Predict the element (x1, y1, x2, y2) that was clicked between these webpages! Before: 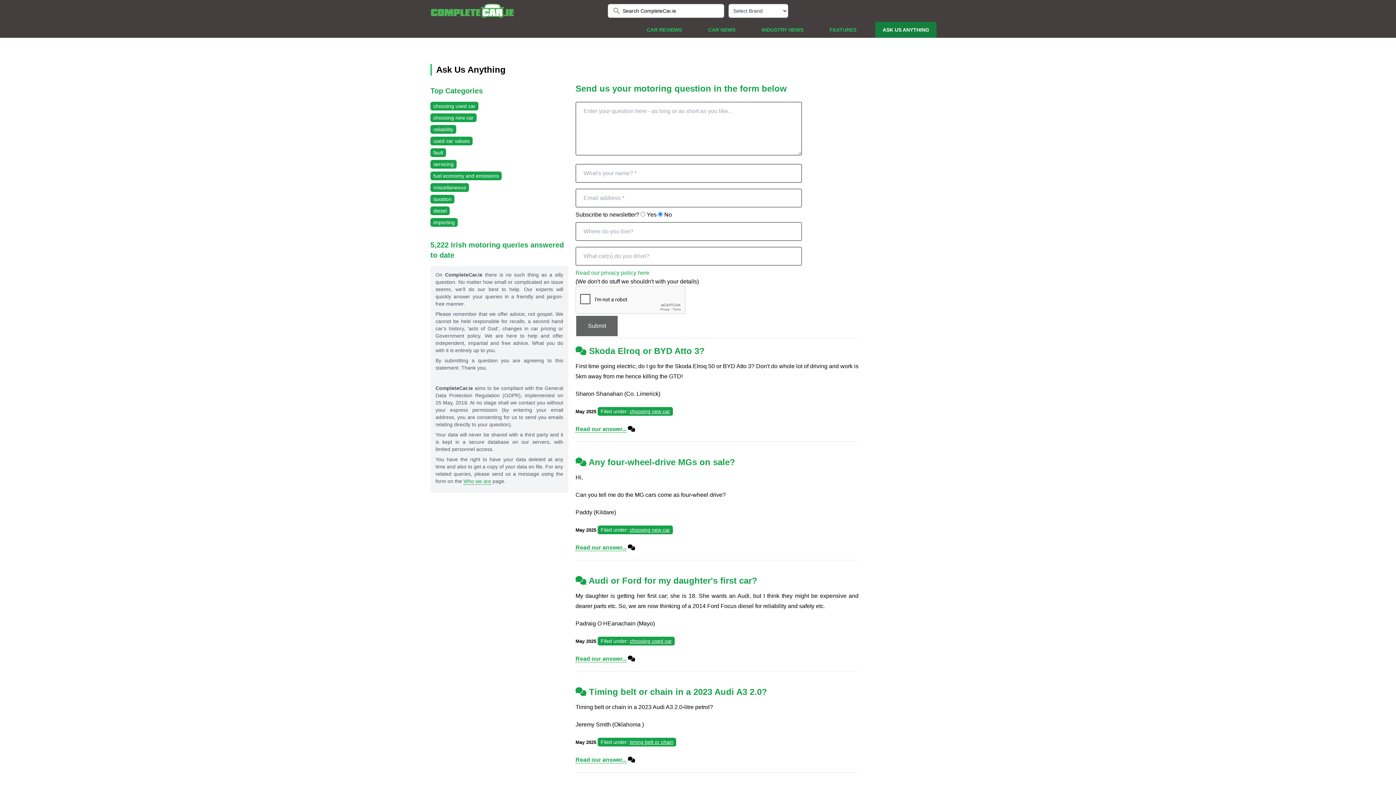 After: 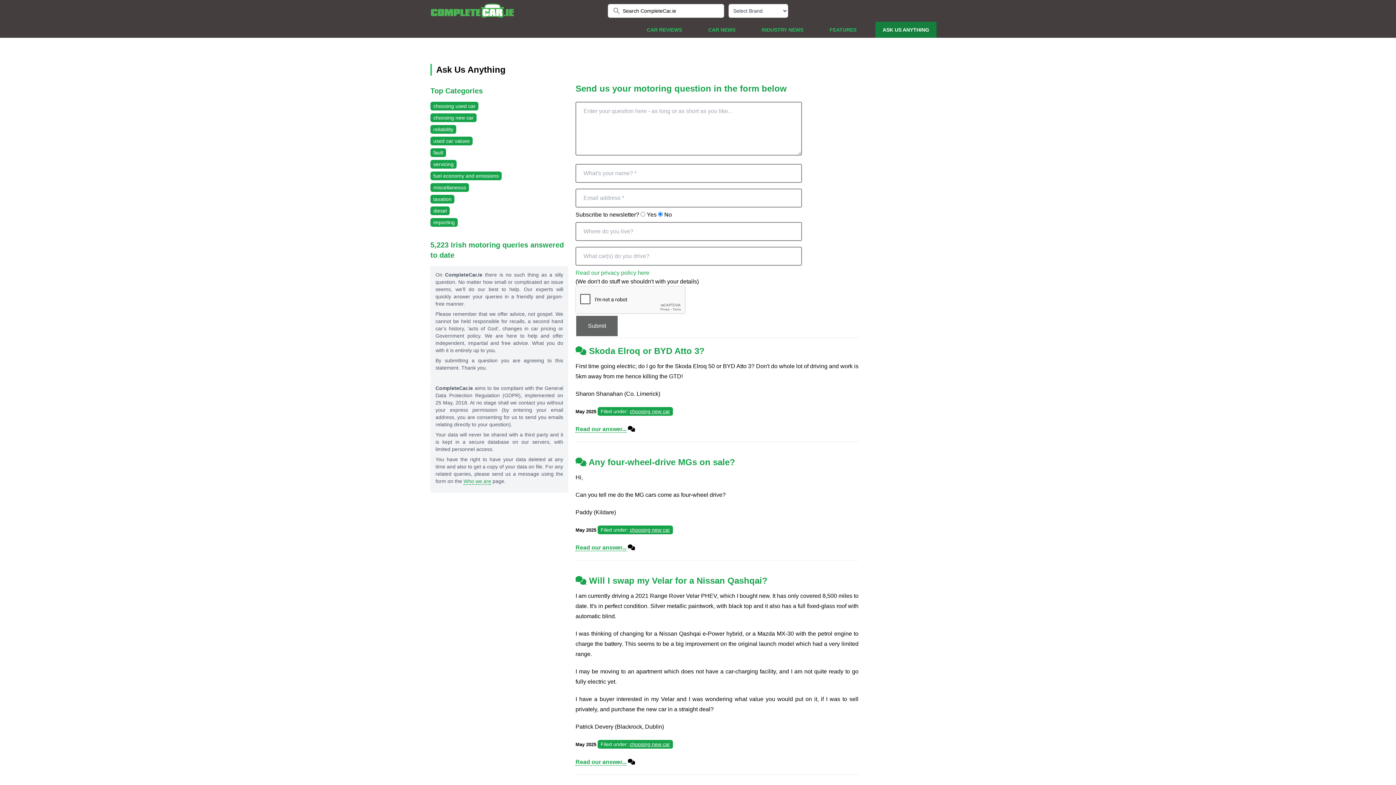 Action: bbox: (597, 526, 673, 533) label: Filed under: choosing new car